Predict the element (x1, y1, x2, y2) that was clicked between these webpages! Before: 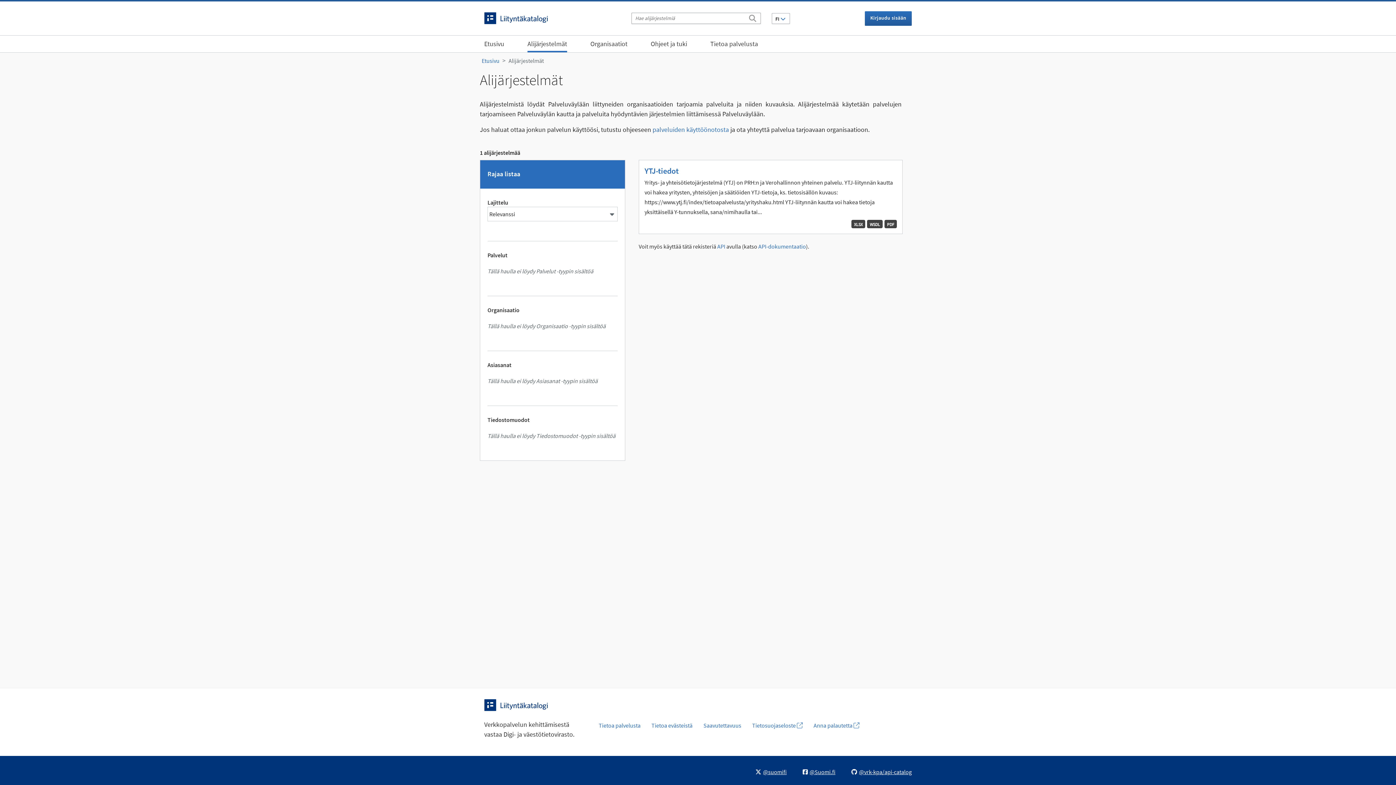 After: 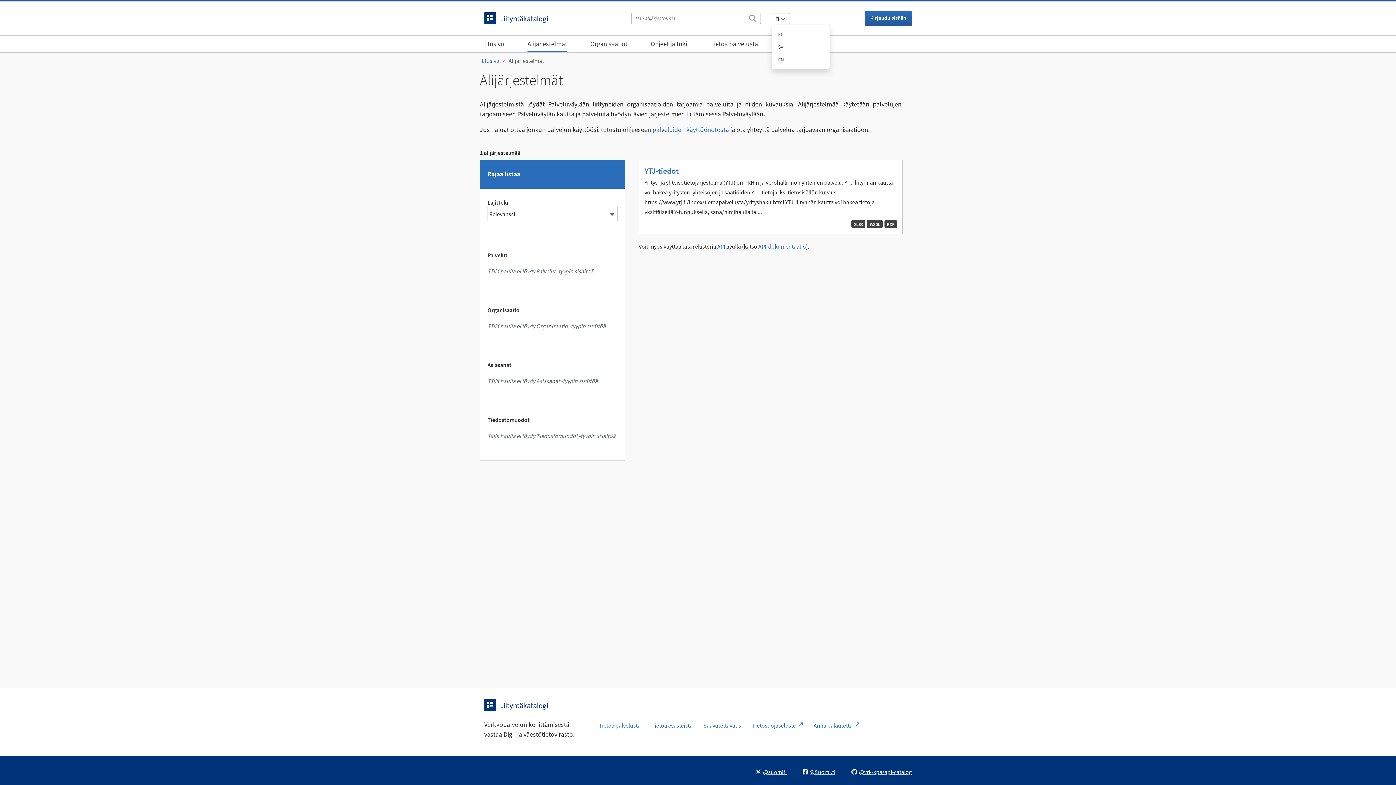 Action: bbox: (772, 13, 790, 24) label: FI 